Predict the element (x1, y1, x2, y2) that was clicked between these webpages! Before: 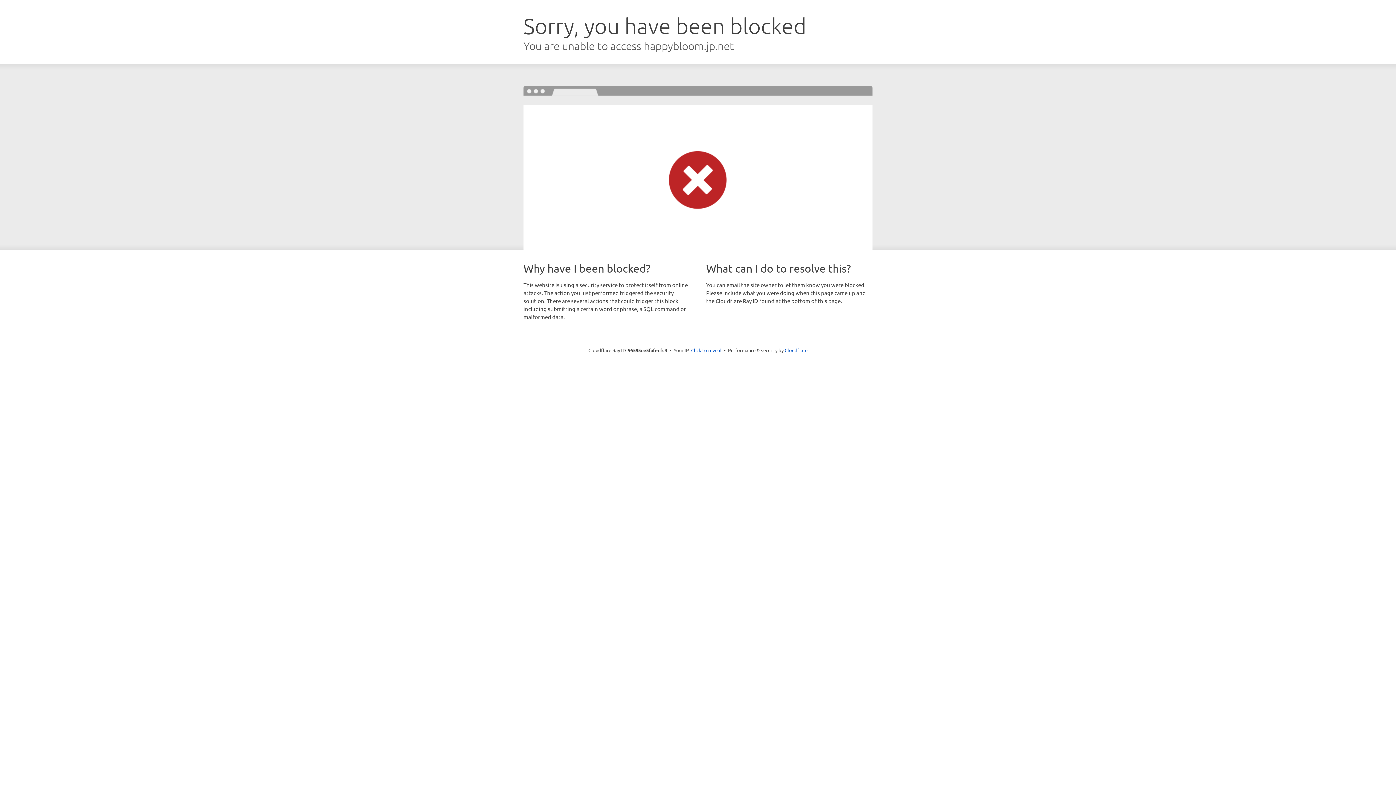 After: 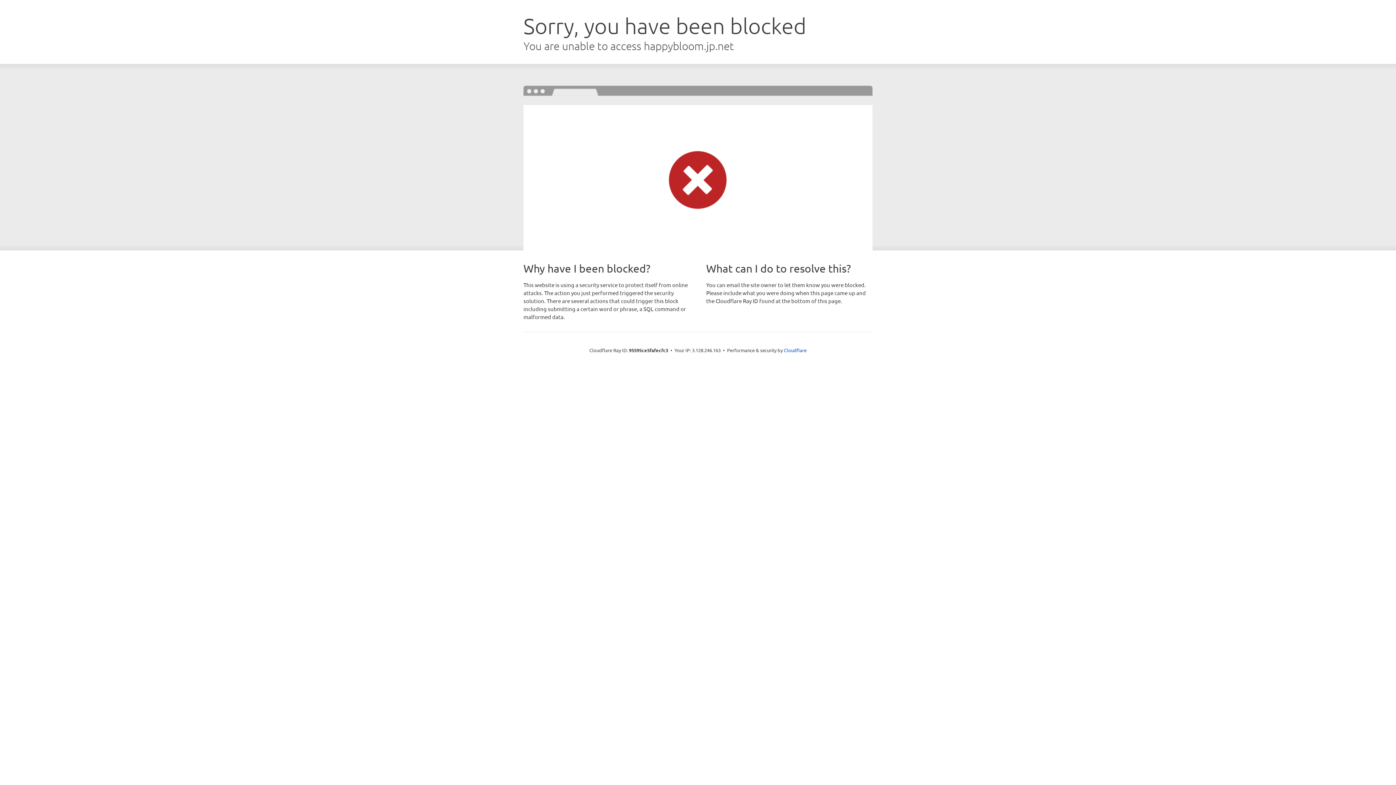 Action: label: Click to reveal bbox: (691, 346, 721, 353)